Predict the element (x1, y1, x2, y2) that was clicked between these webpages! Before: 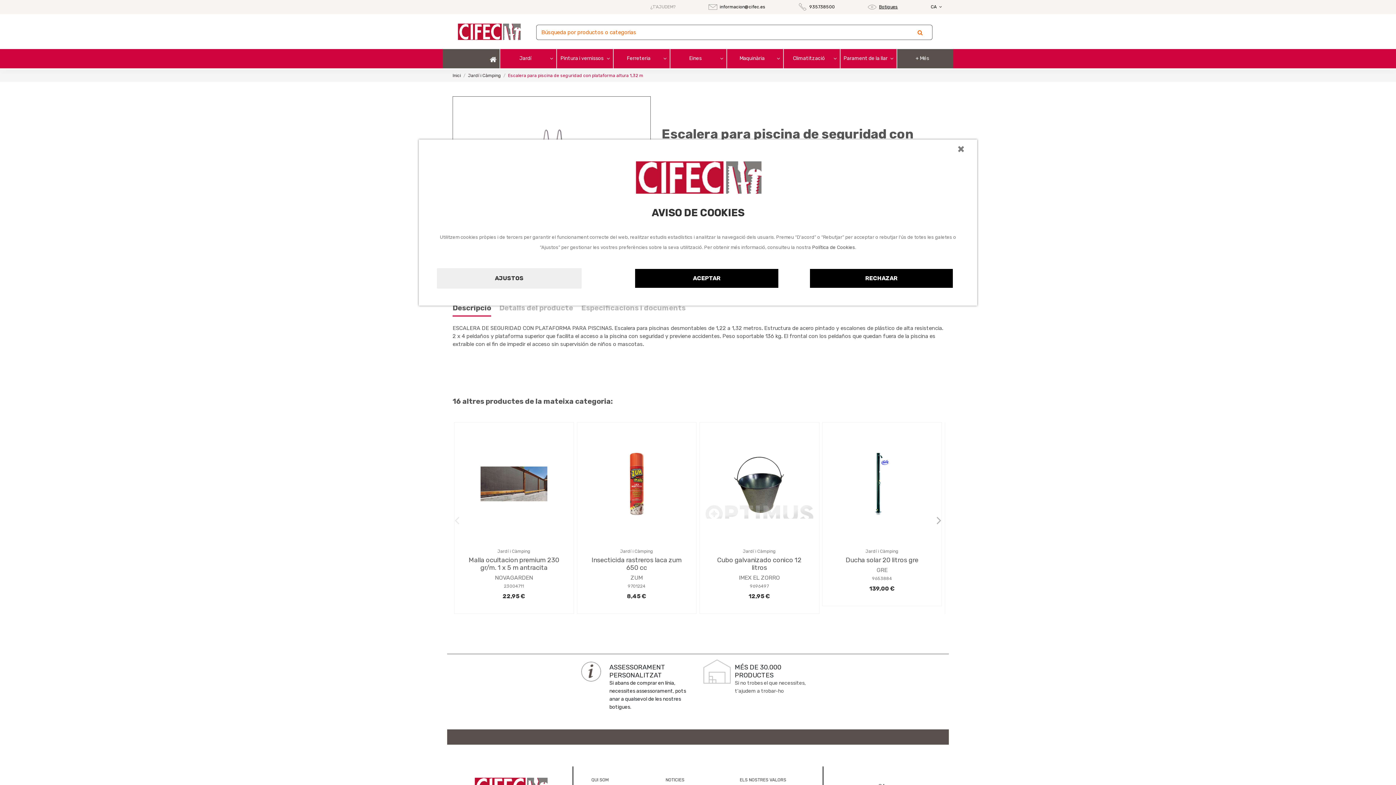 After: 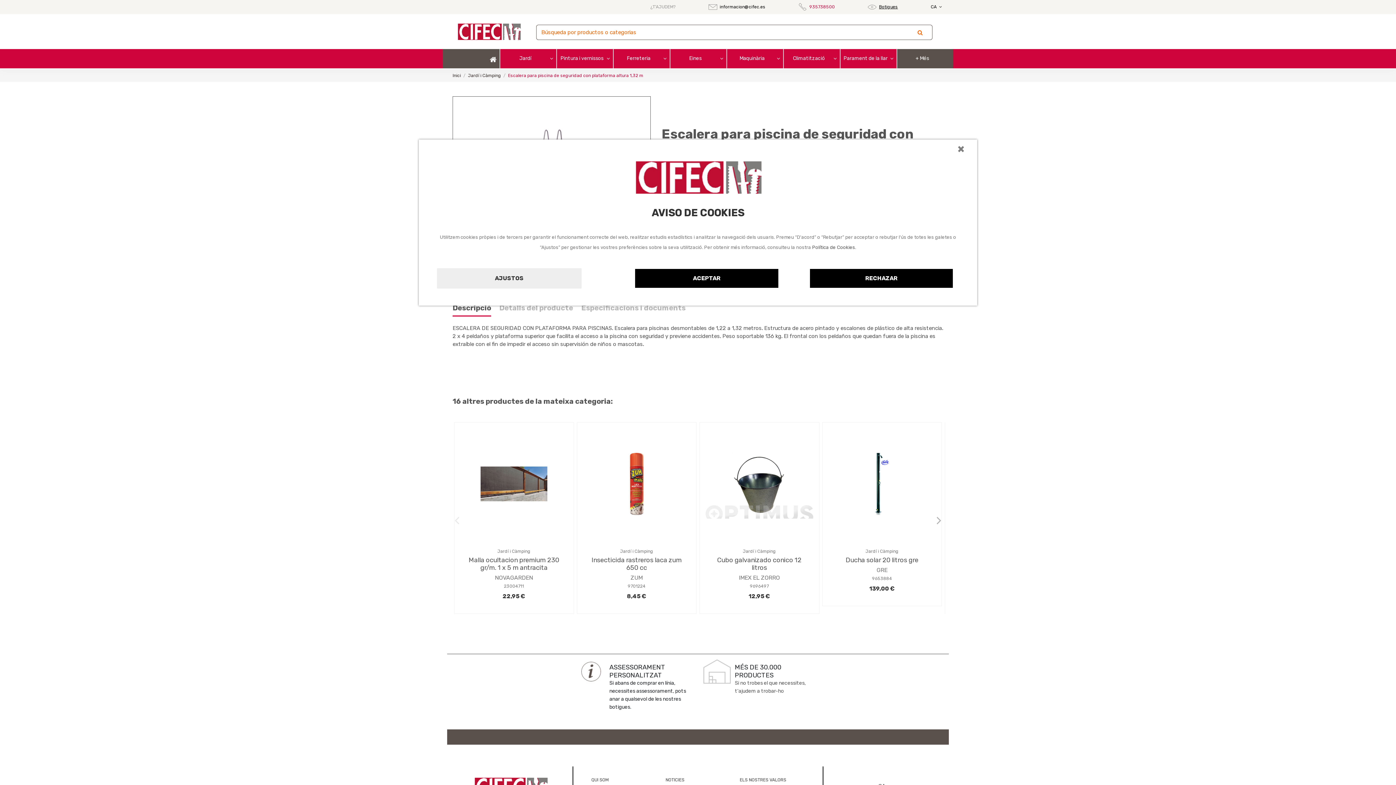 Action: bbox: (809, 4, 835, 9) label: 935738500